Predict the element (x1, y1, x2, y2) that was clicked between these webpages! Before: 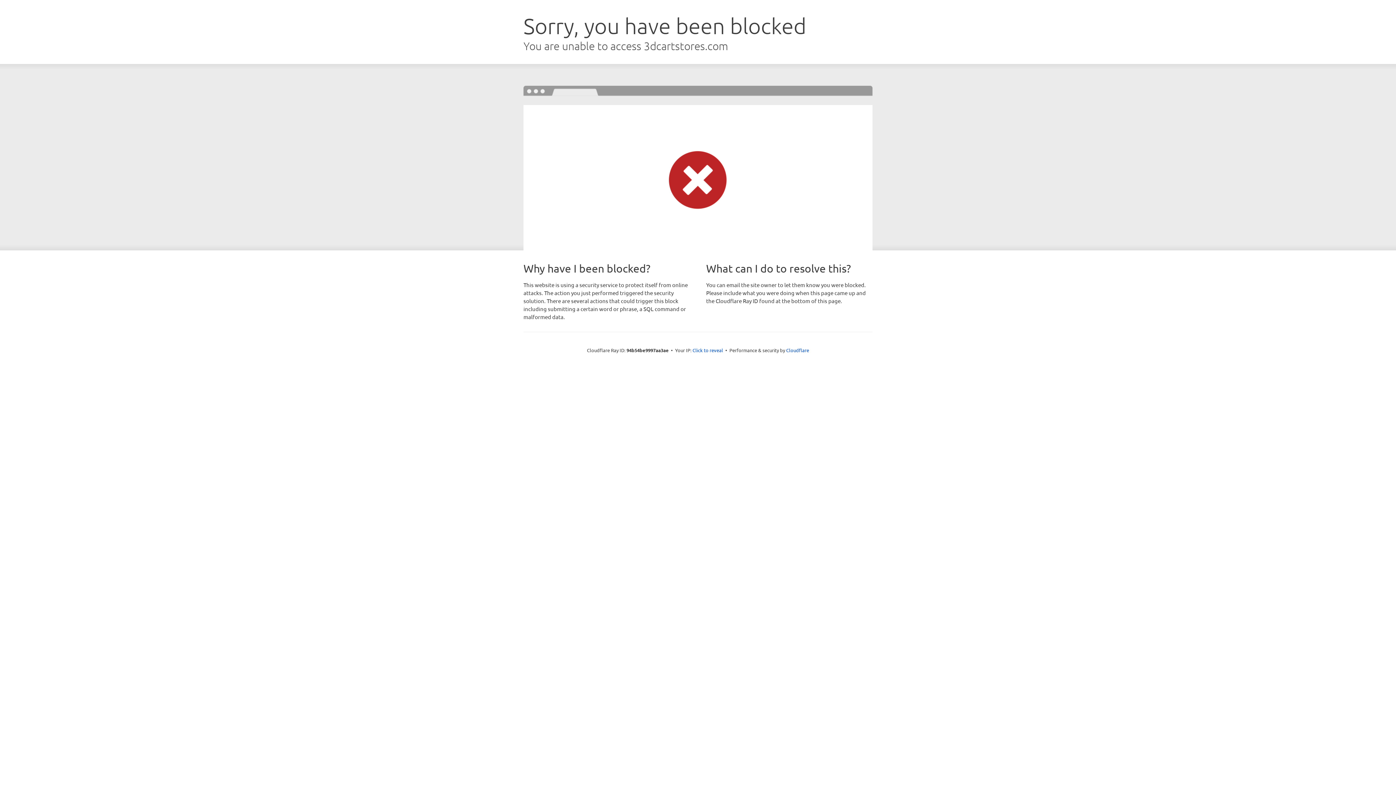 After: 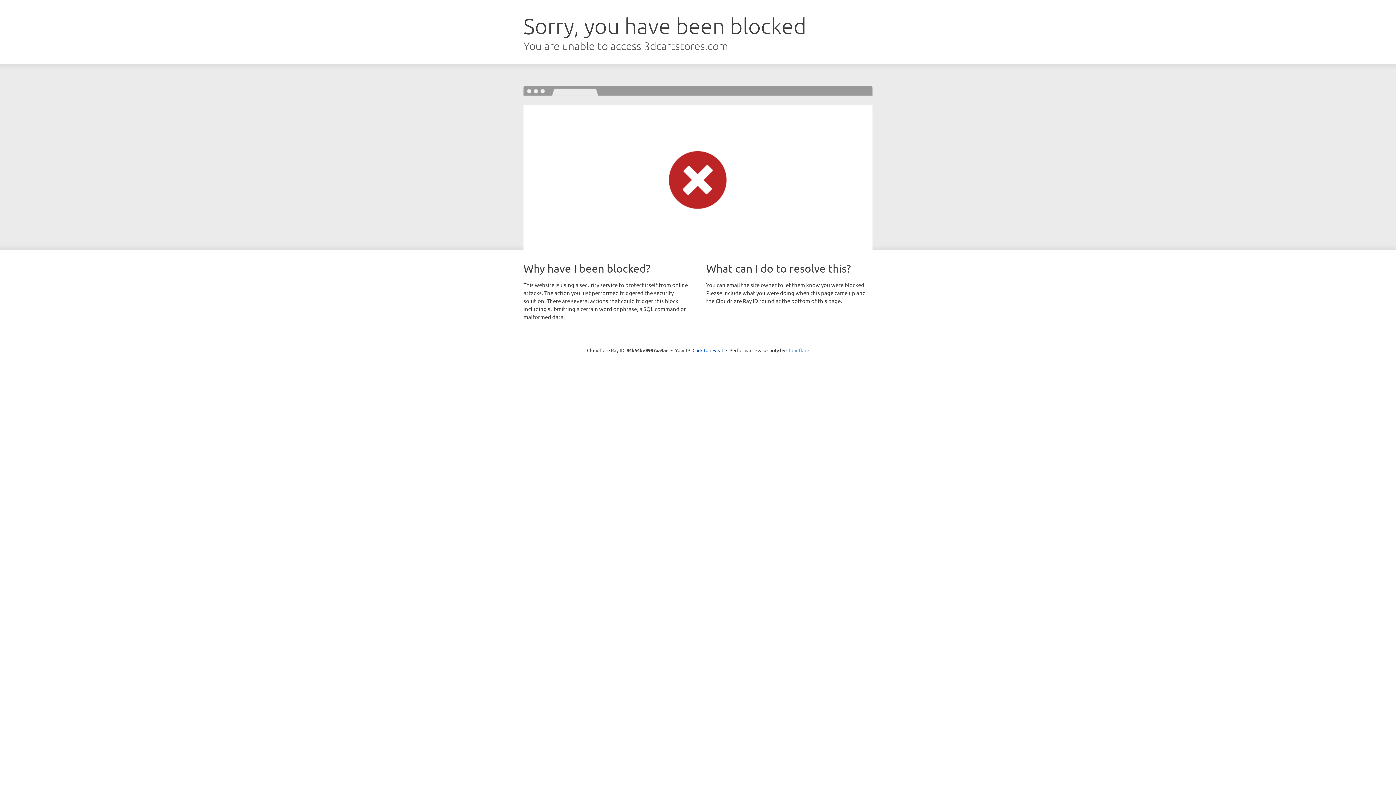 Action: label: Cloudflare bbox: (786, 347, 809, 353)